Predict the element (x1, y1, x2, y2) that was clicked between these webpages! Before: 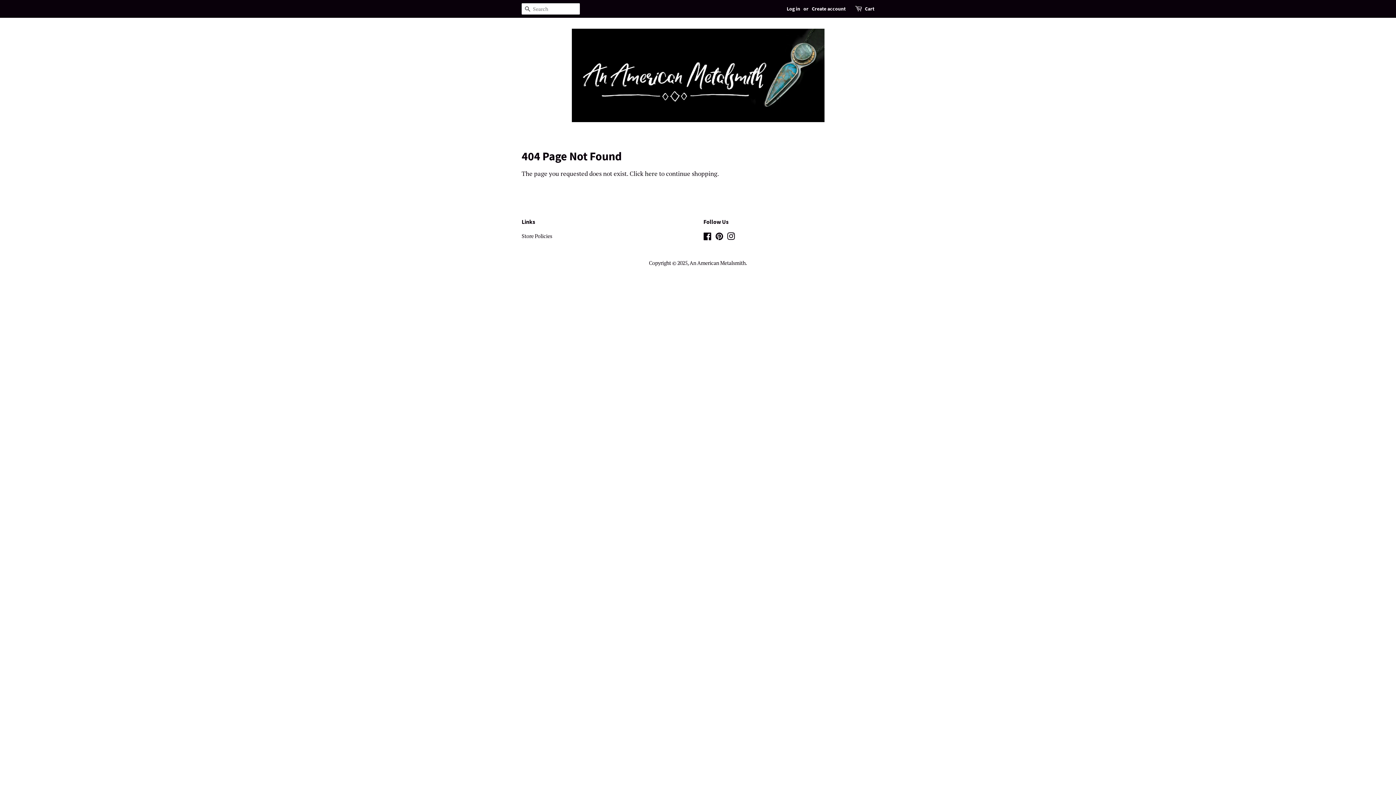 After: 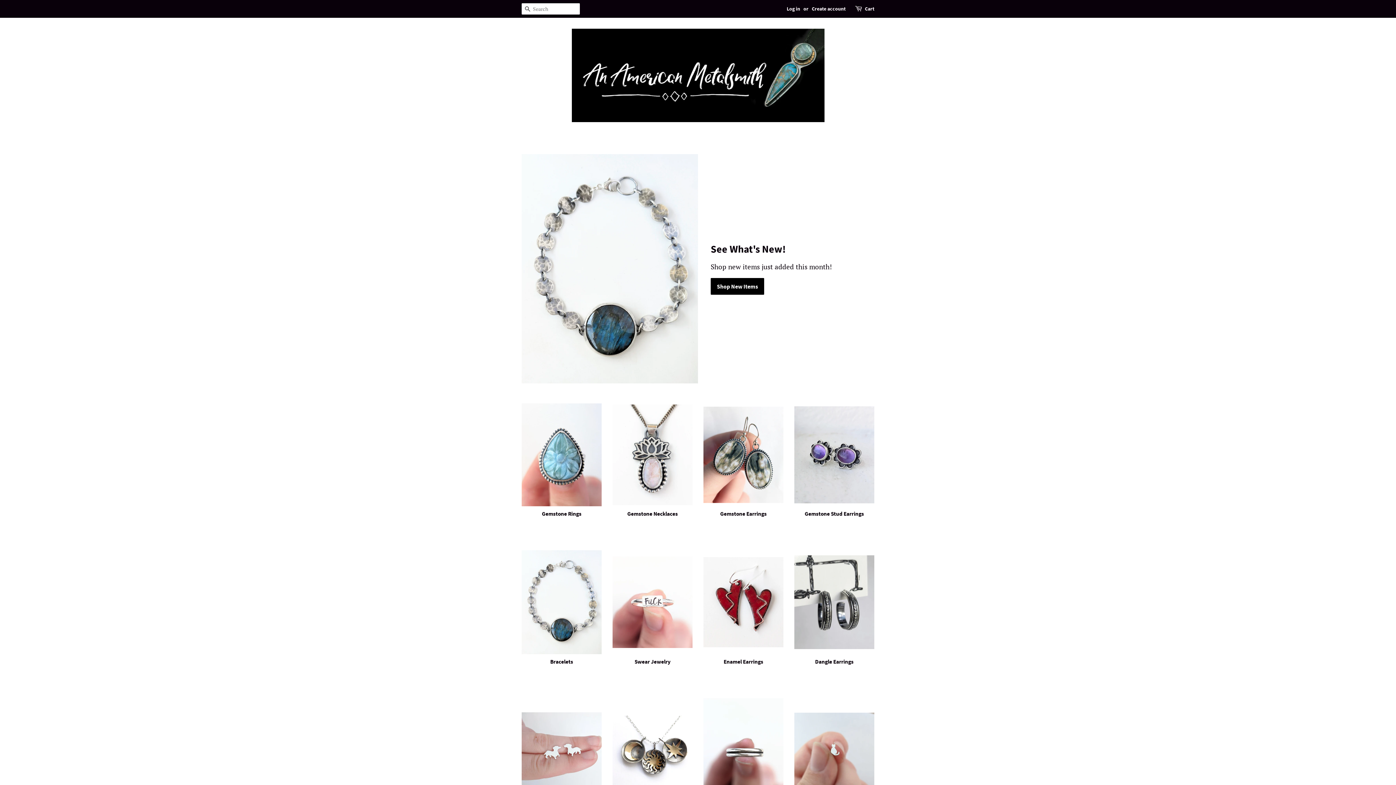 Action: bbox: (689, 259, 745, 266) label: An American Metalsmith